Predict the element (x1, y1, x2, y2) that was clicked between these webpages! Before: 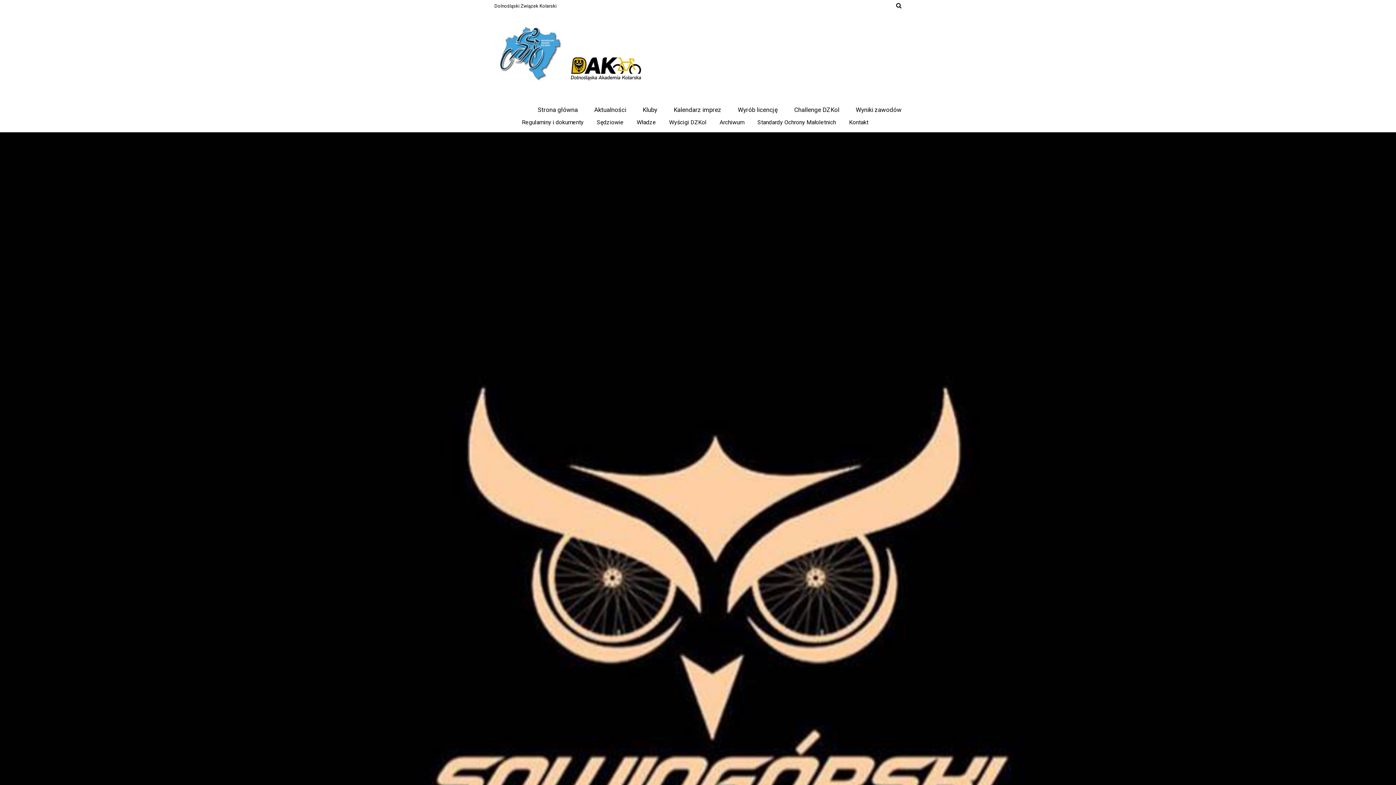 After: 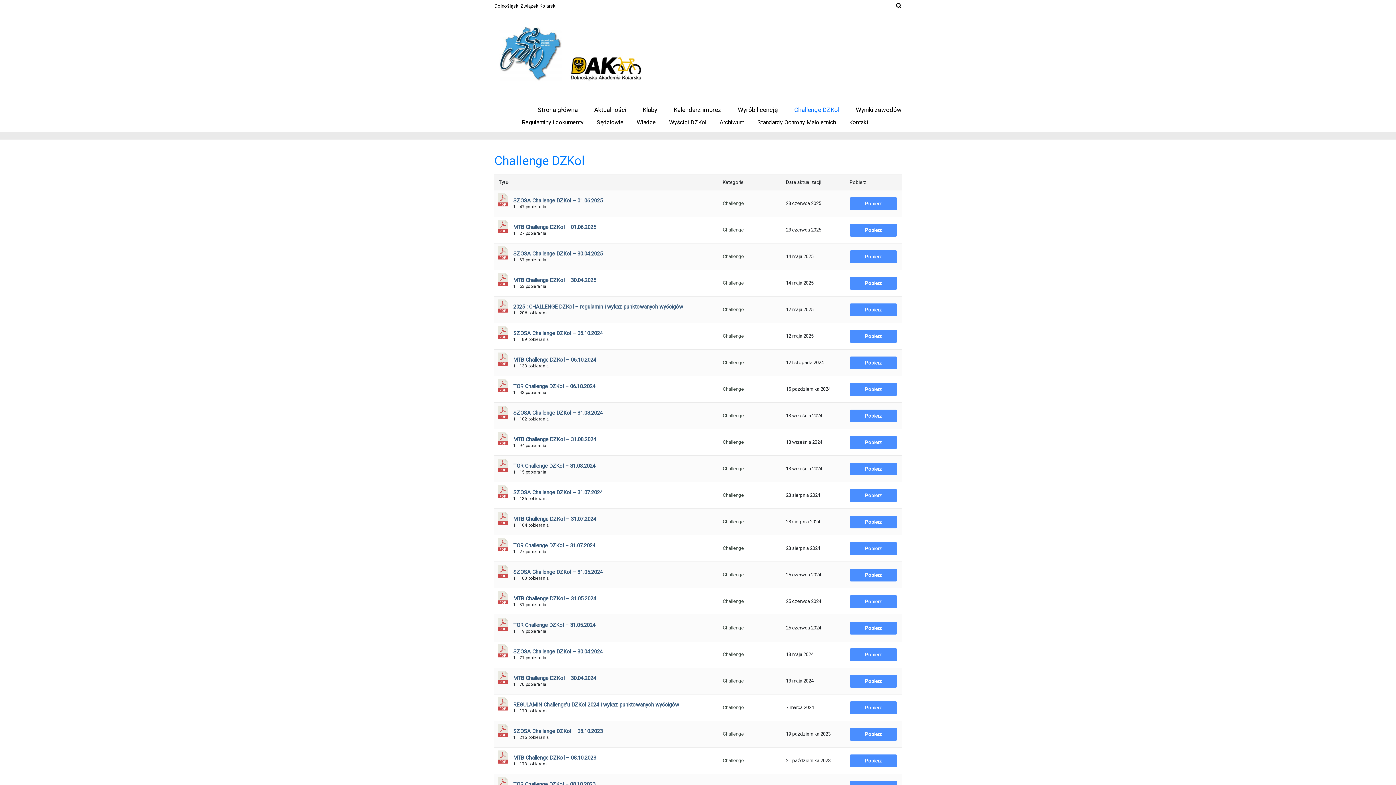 Action: bbox: (792, 100, 841, 119) label: Challenge DZKol